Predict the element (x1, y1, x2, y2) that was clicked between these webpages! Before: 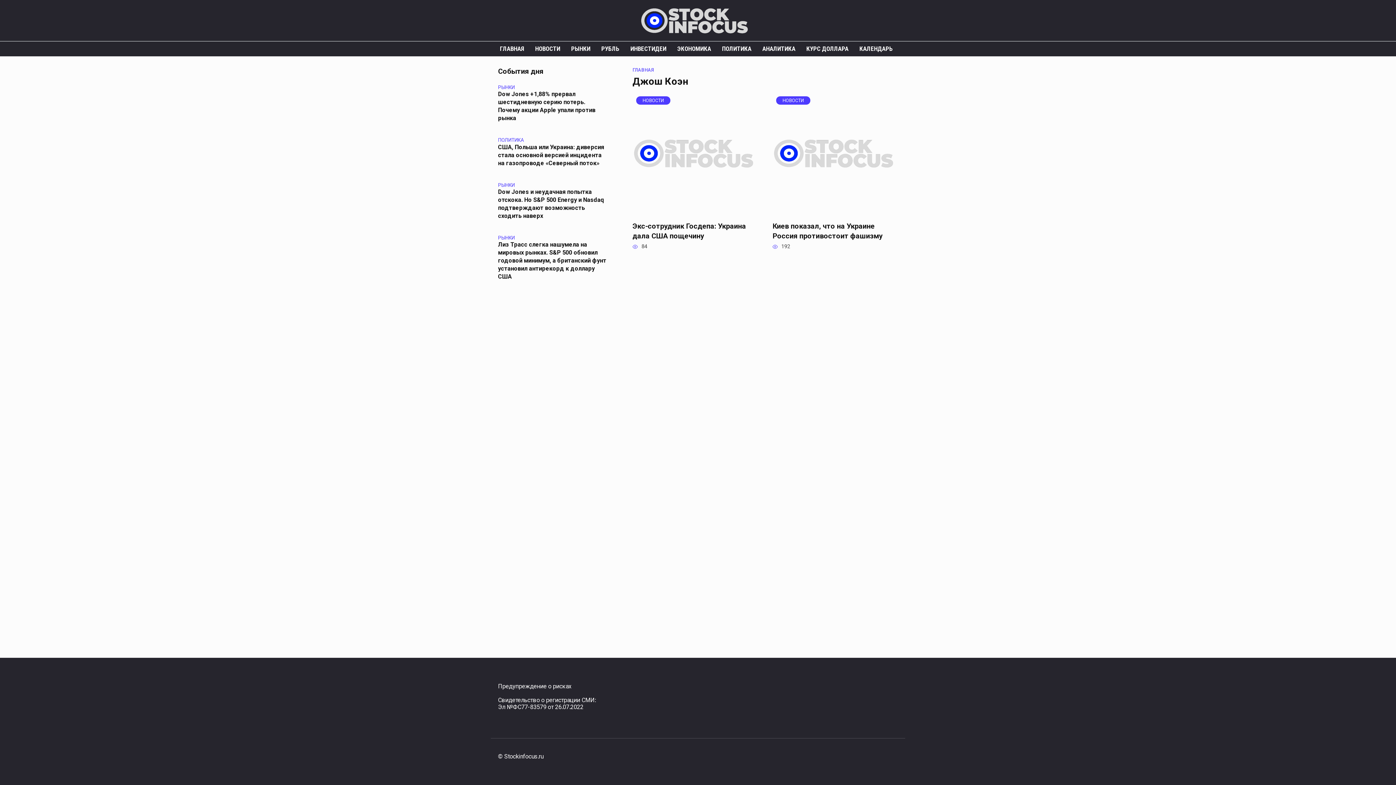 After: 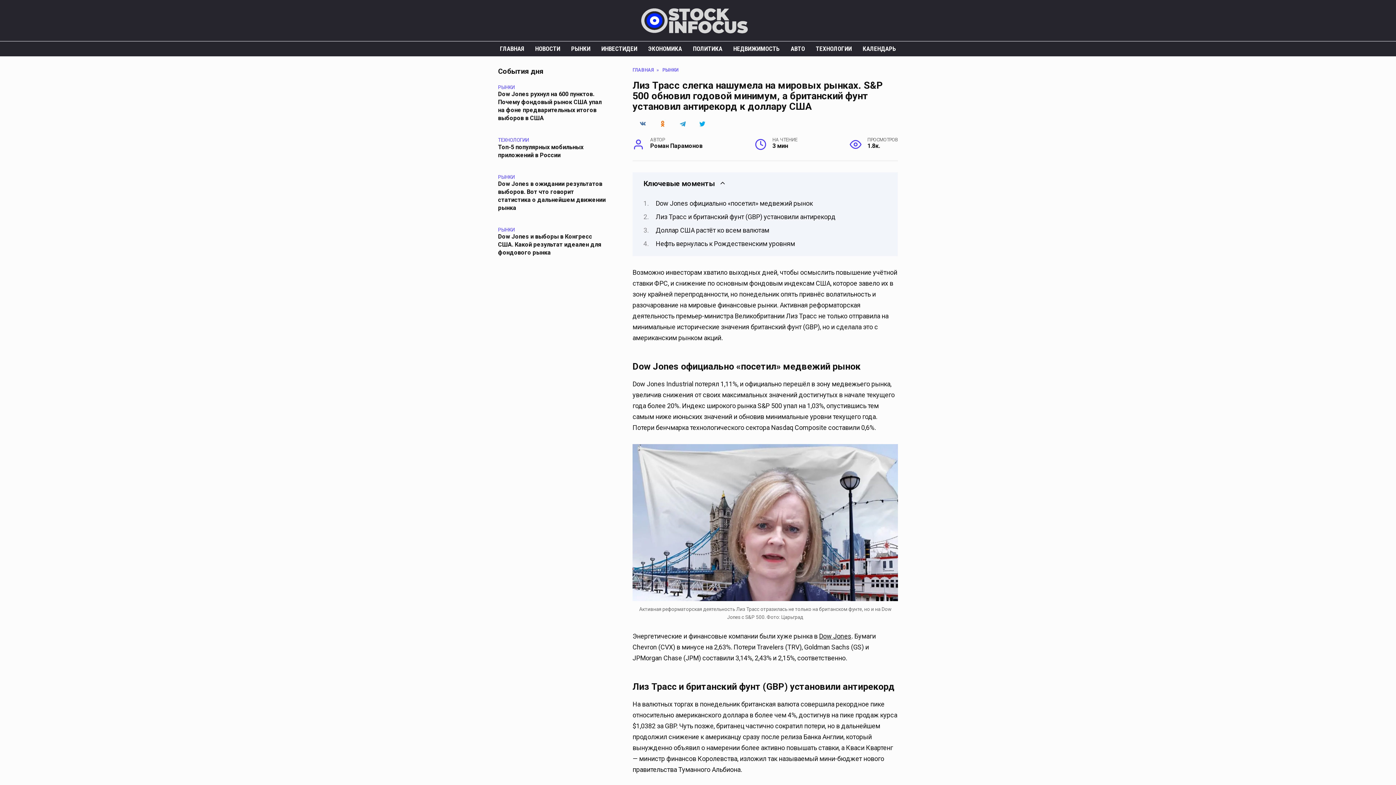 Action: bbox: (498, 240, 606, 280) label: Лиз Трасс слегка нашумела на мировых рынках. S&P 500 обновил годовой минимум, а британский фунт установил антирекорд к доллару США